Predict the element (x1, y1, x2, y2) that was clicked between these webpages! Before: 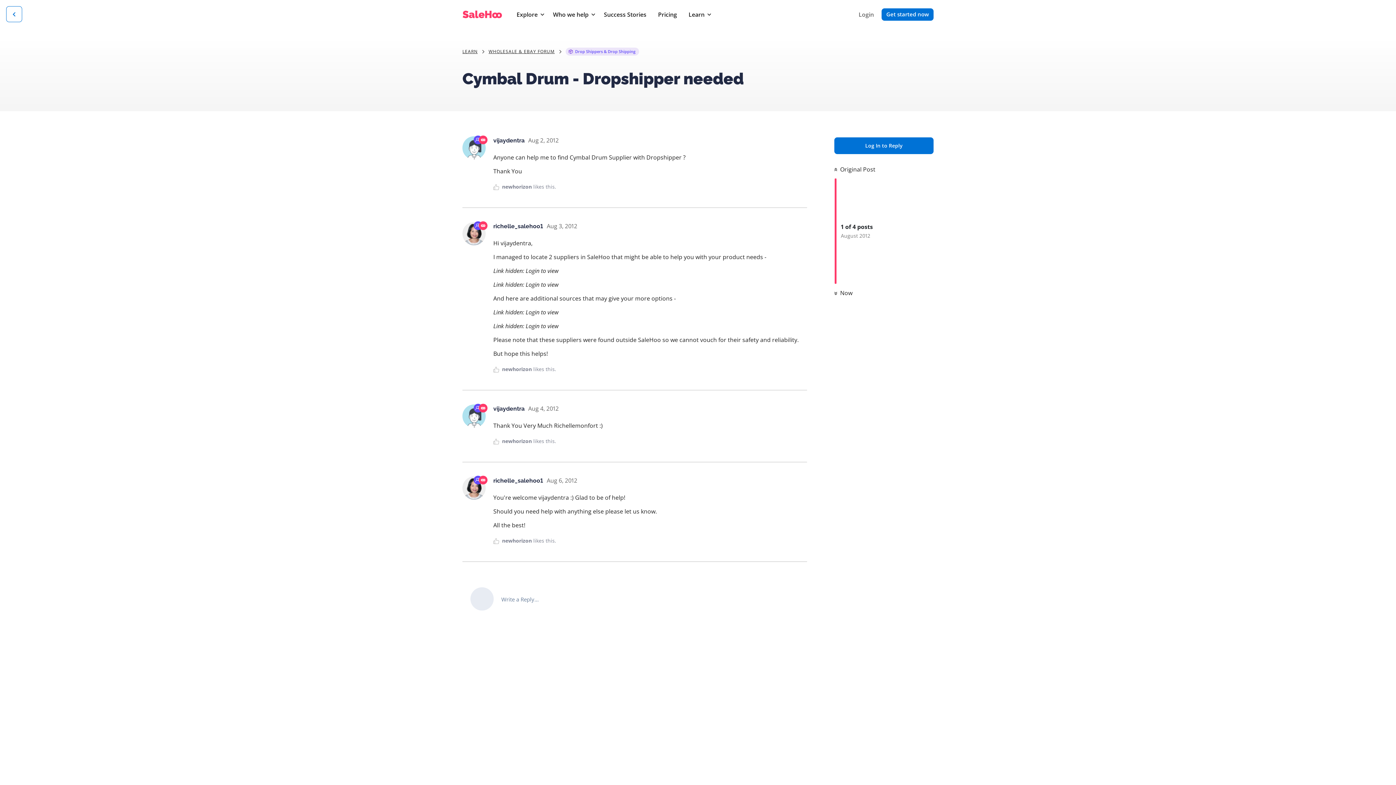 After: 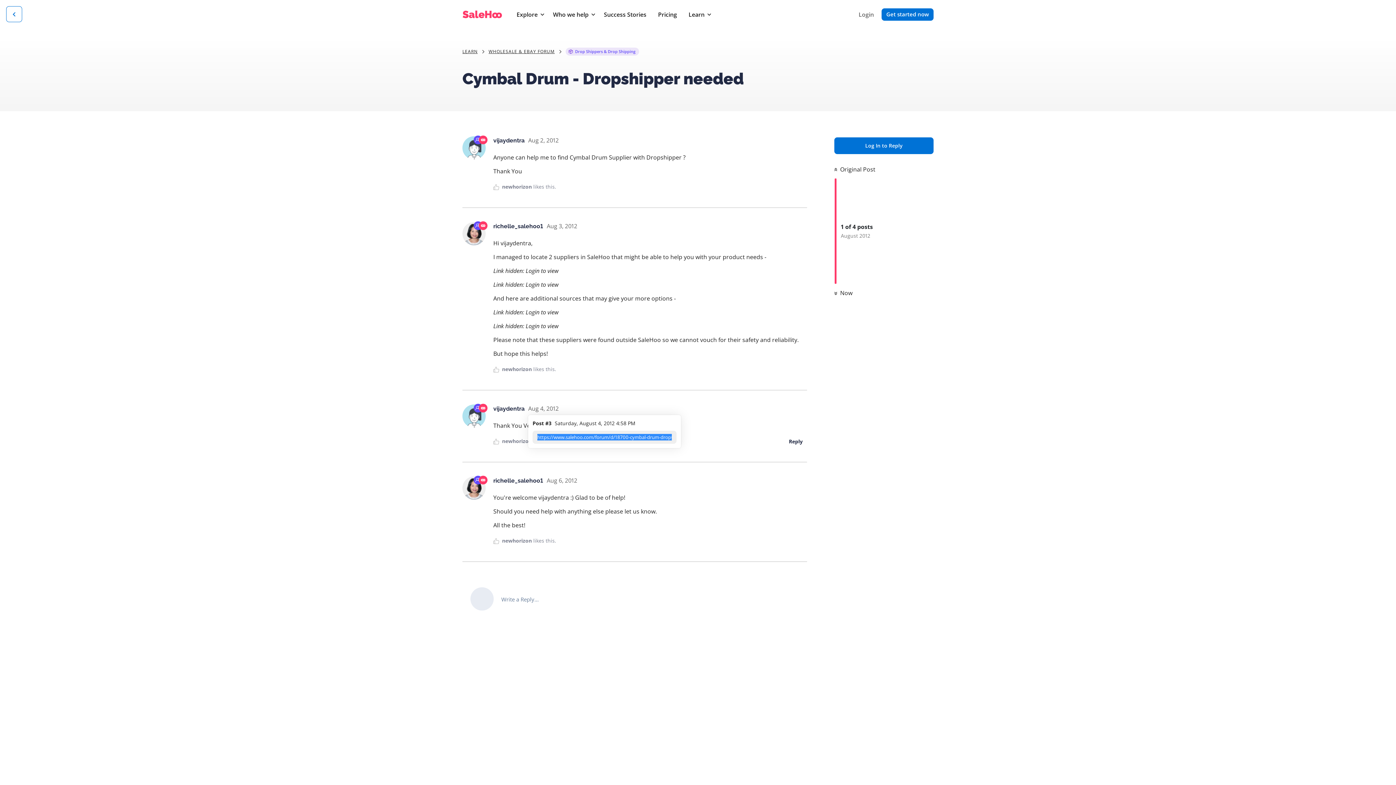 Action: bbox: (528, 404, 558, 412) label: Aug 4, 2012